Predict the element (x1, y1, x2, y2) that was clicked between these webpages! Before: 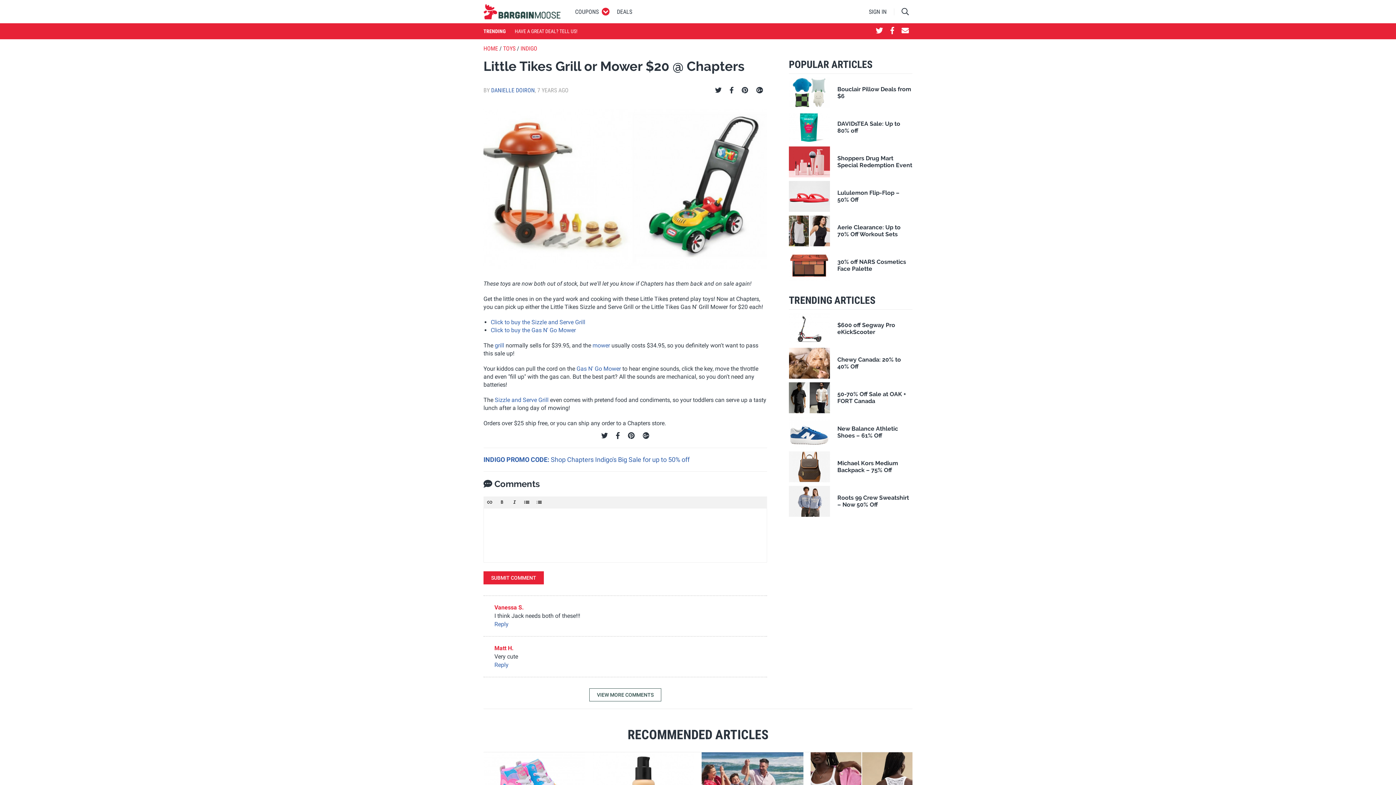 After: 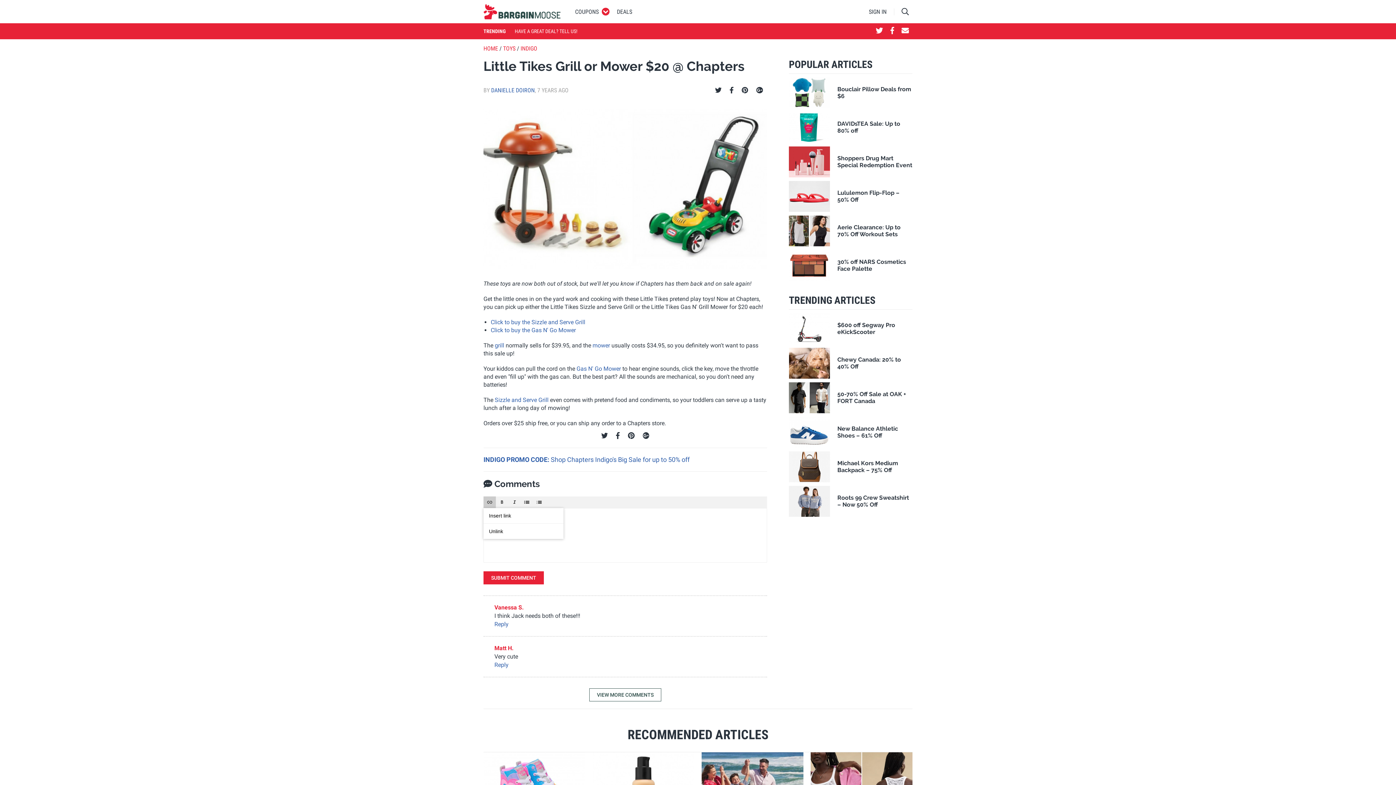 Action: bbox: (483, 496, 496, 508) label: Link